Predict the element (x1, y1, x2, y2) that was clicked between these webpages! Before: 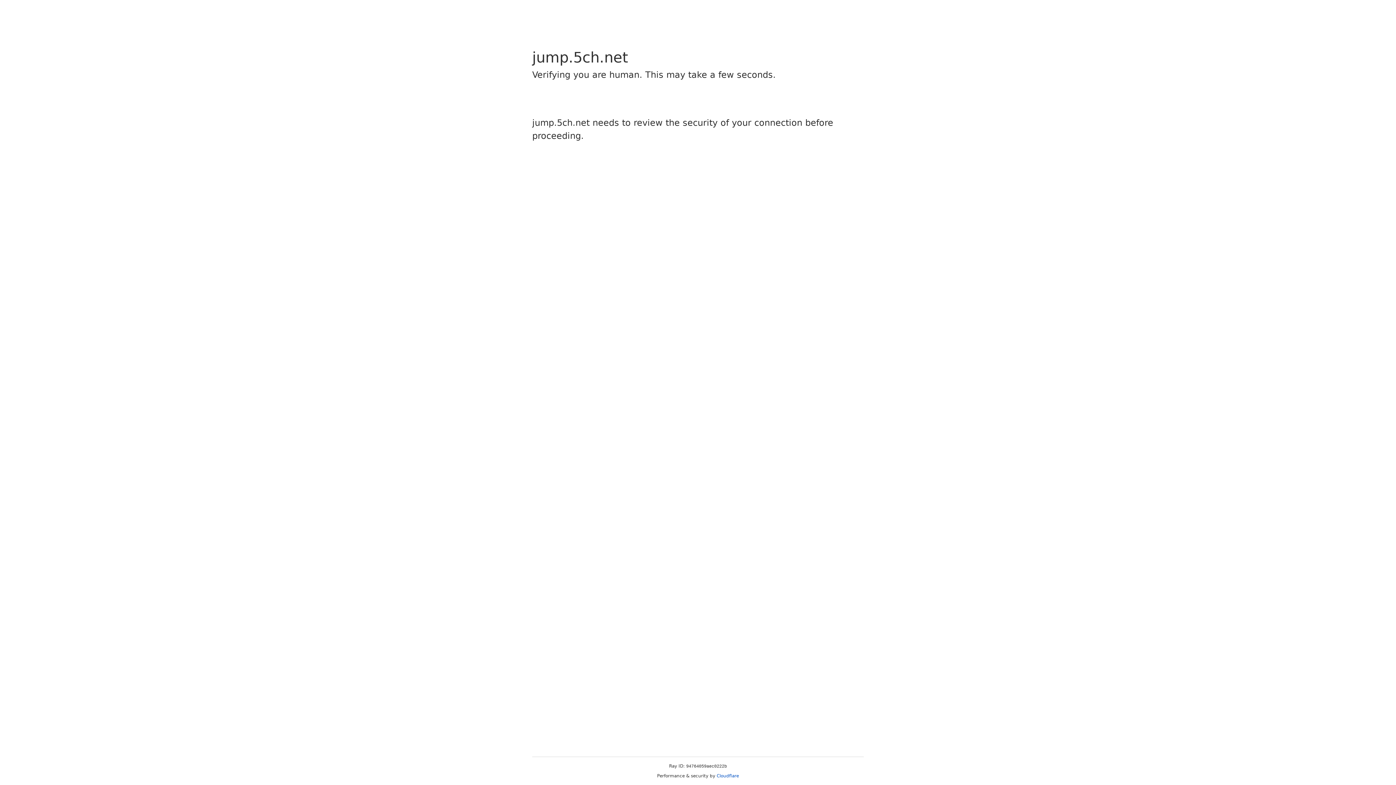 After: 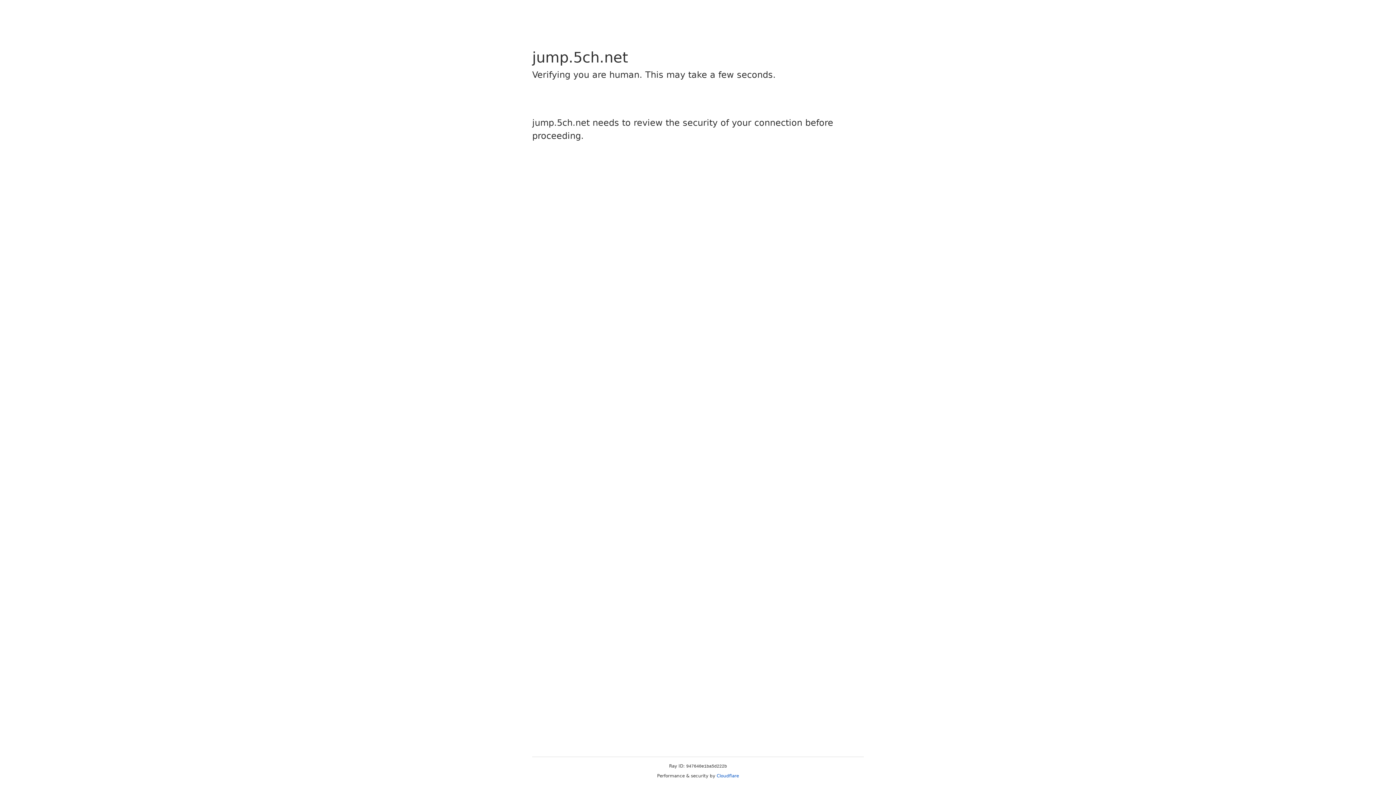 Action: bbox: (716, 773, 739, 778) label: Cloudflare